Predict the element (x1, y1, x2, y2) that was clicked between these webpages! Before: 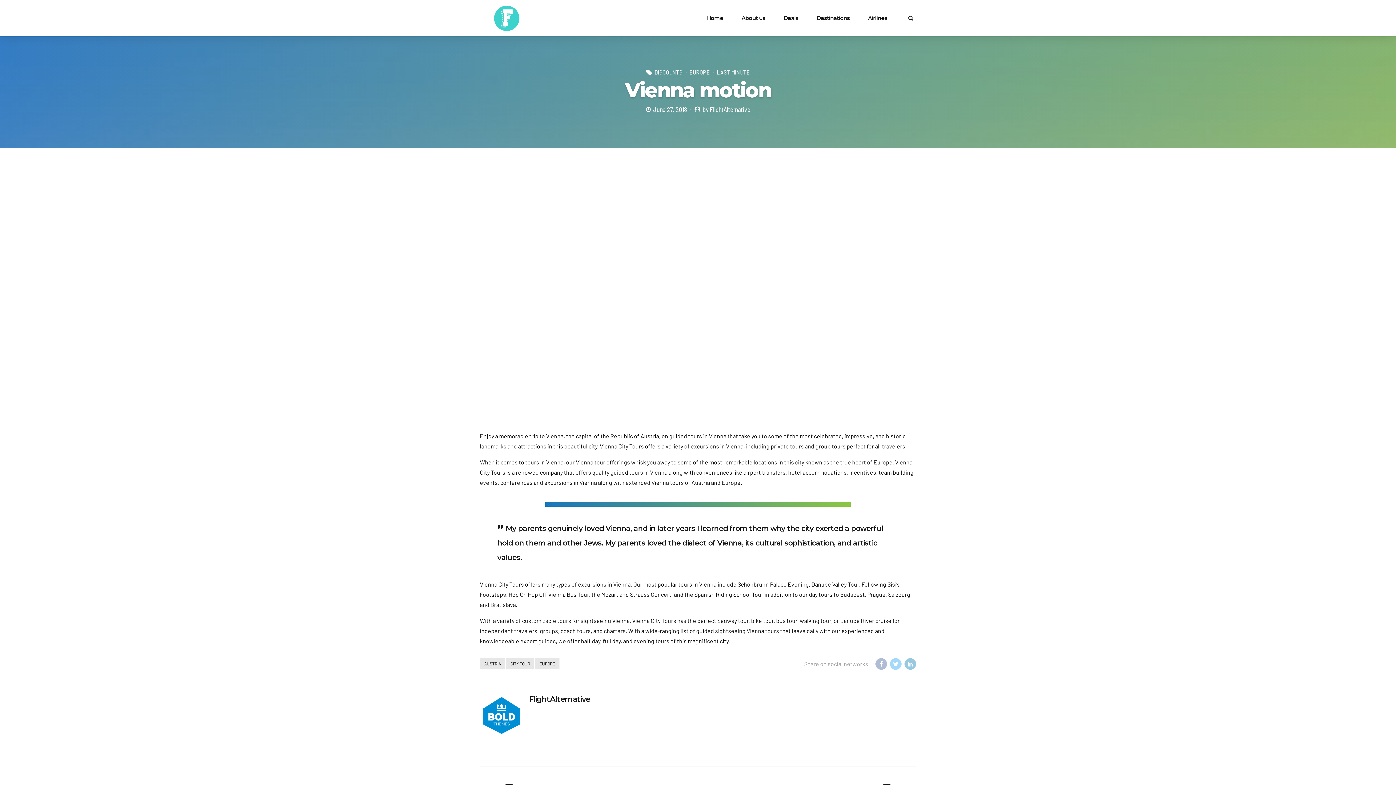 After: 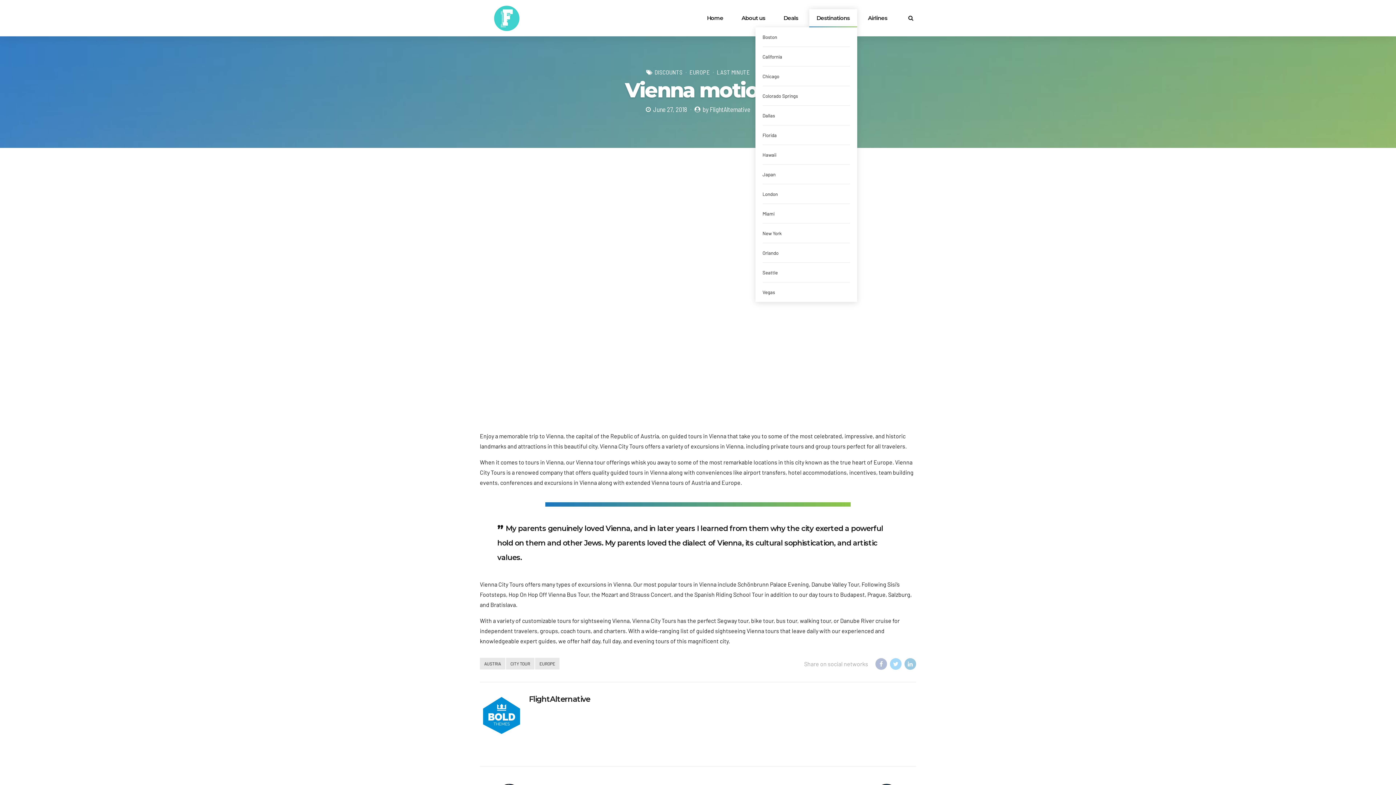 Action: label: Destinations bbox: (816, 0, 850, 36)